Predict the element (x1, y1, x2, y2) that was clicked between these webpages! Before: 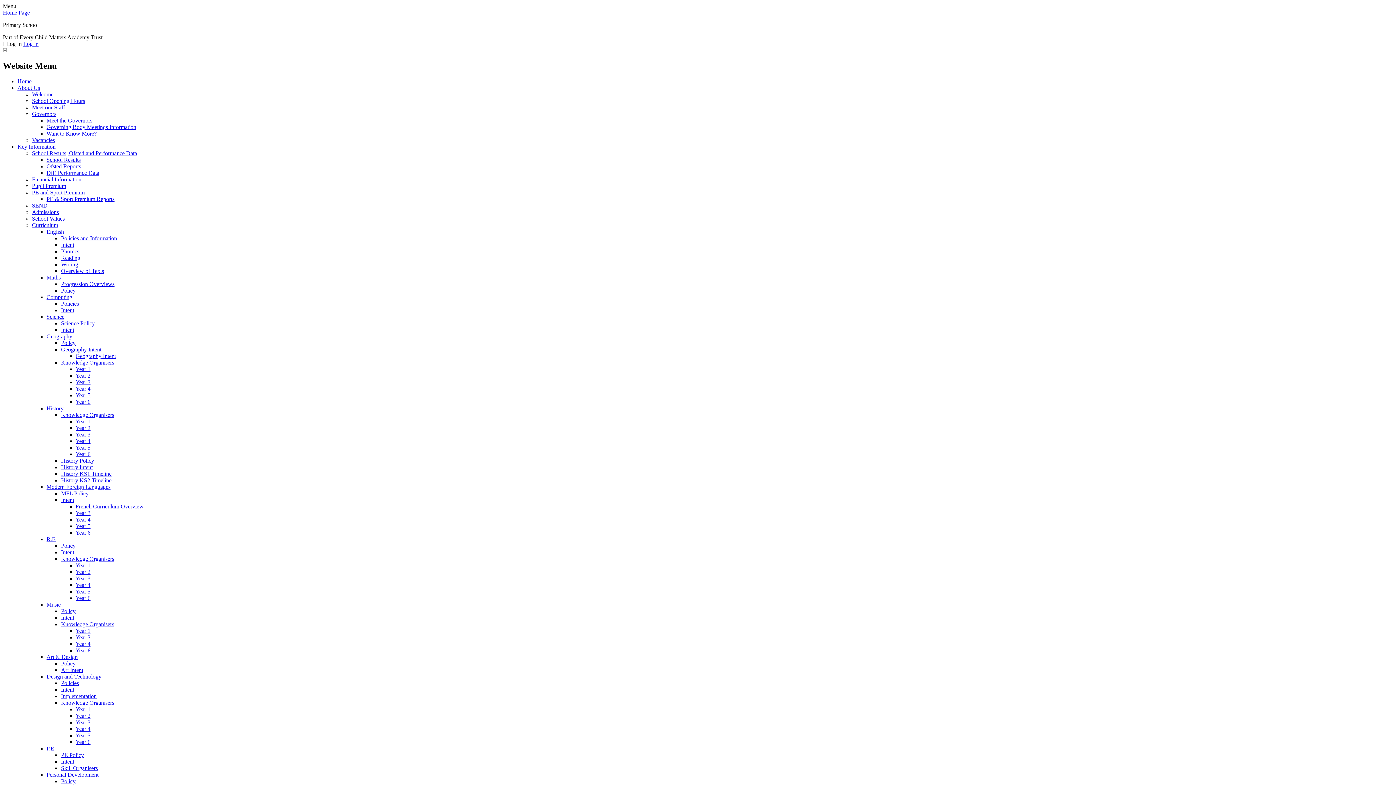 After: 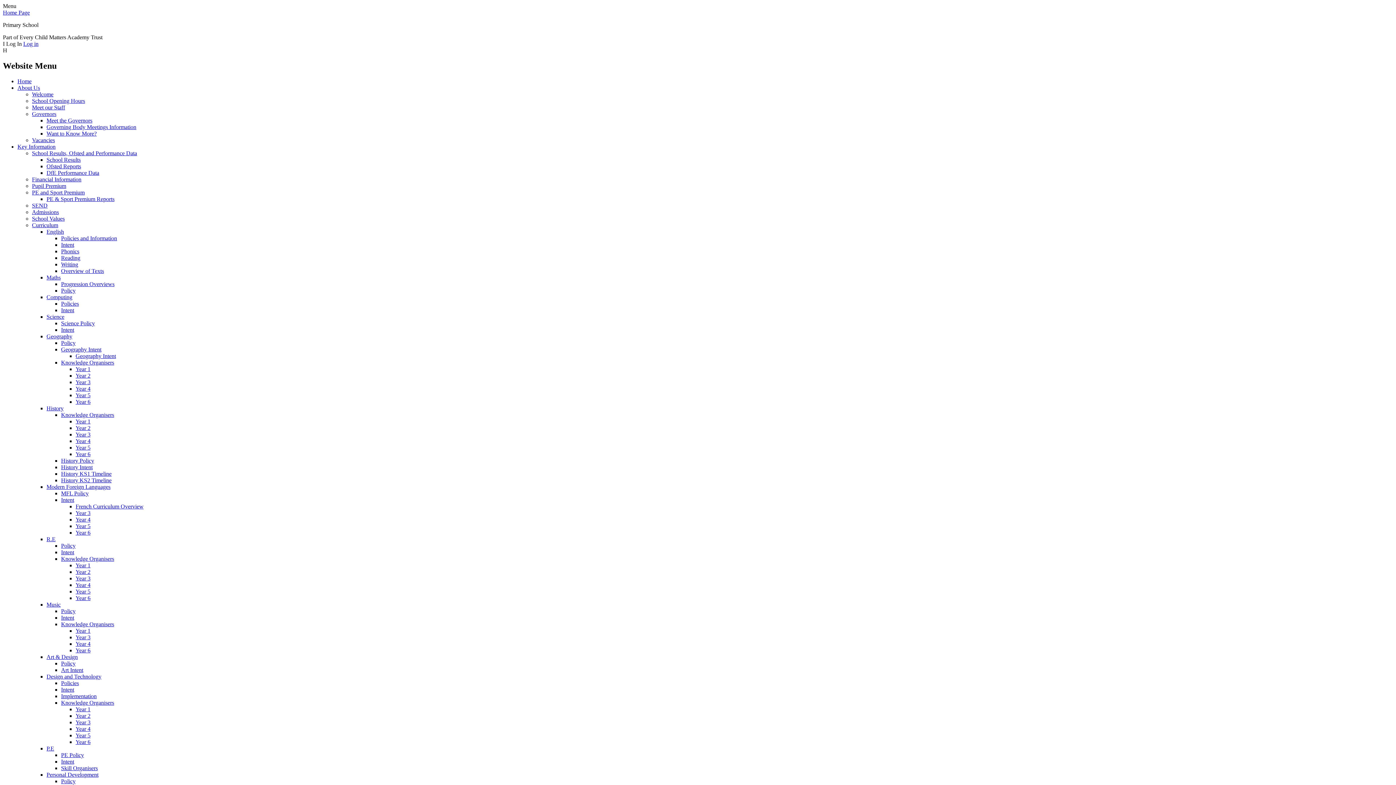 Action: bbox: (75, 739, 90, 745) label: Year 6